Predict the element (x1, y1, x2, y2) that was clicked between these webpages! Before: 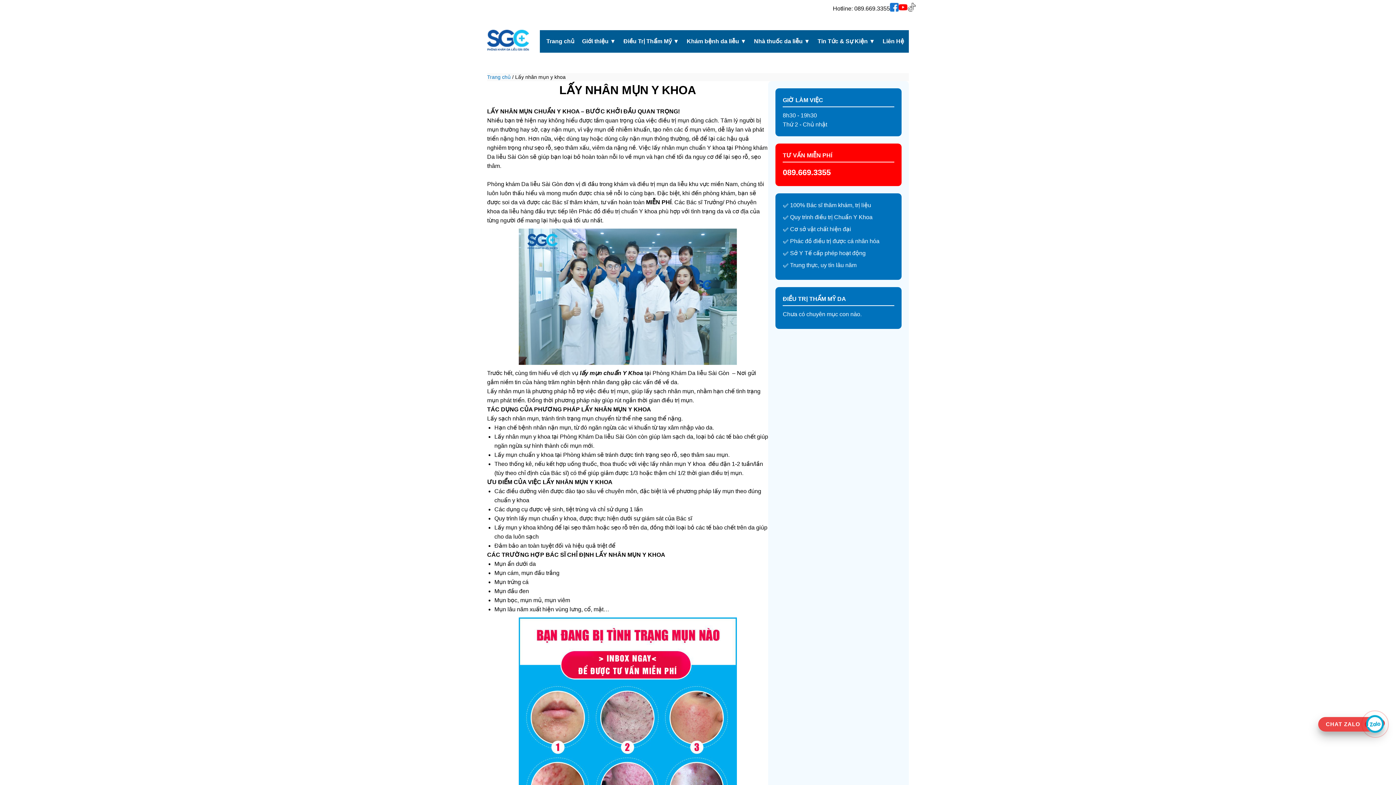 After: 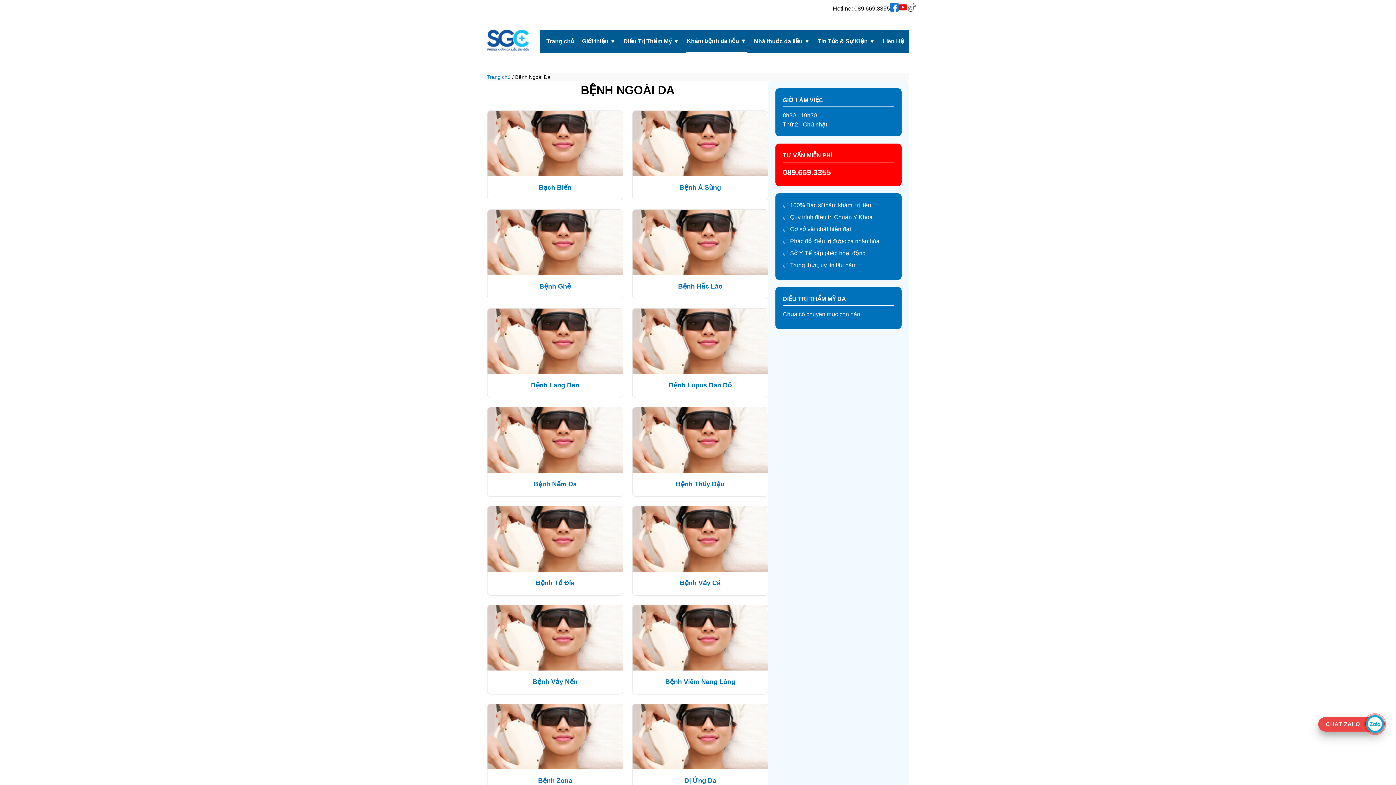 Action: bbox: (685, 30, 747, 52) label: Khám bệnh da liễu ▼